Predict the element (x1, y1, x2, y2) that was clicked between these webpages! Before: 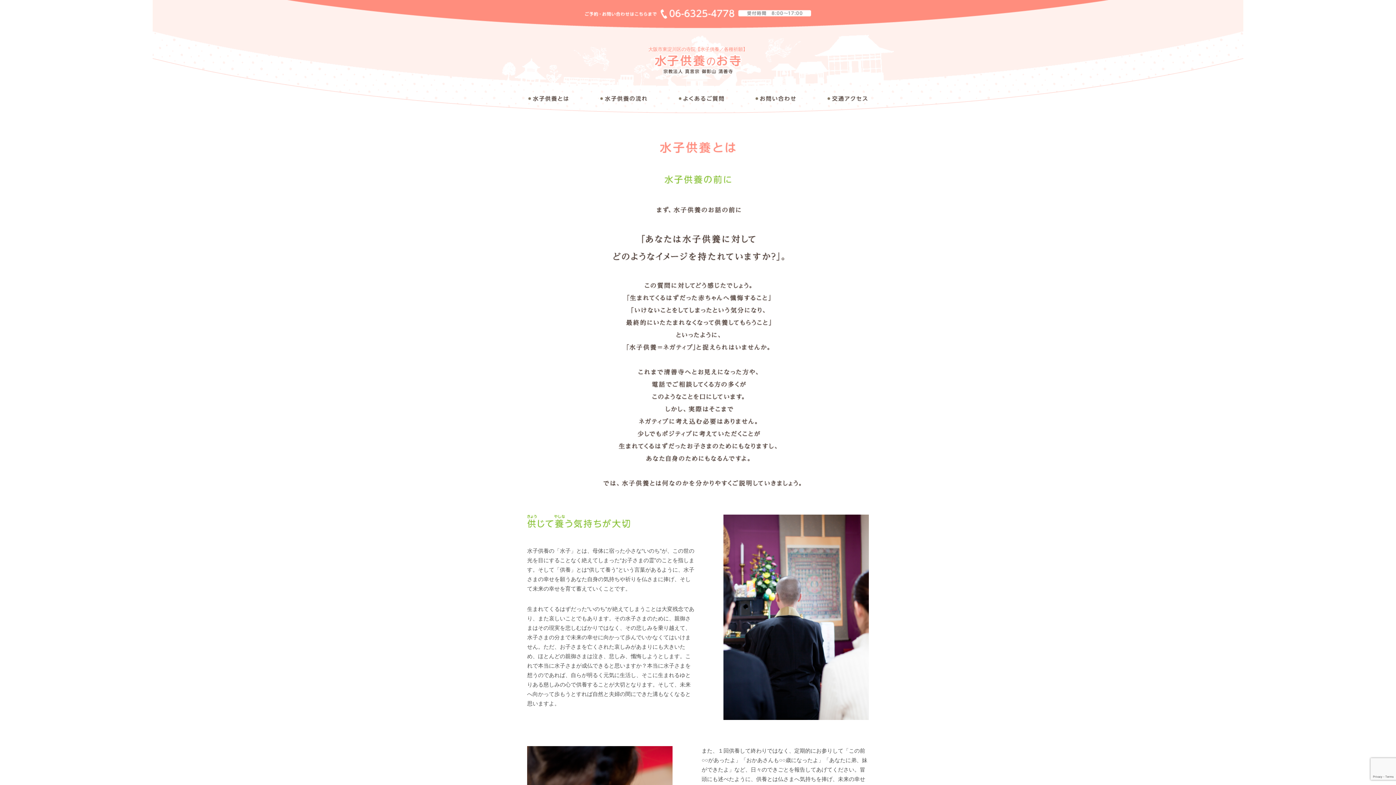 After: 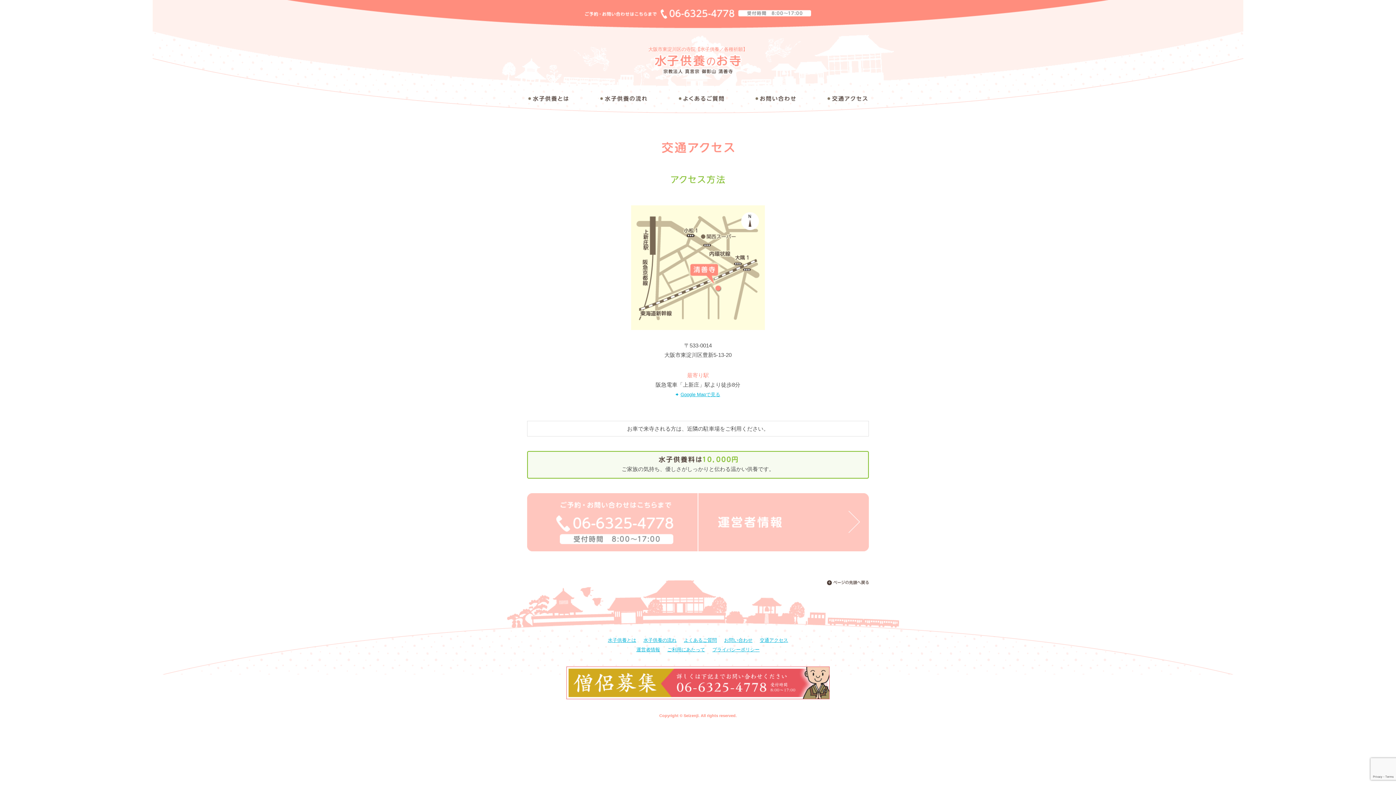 Action: label: 交通アクセス bbox: (826, 94, 868, 102)